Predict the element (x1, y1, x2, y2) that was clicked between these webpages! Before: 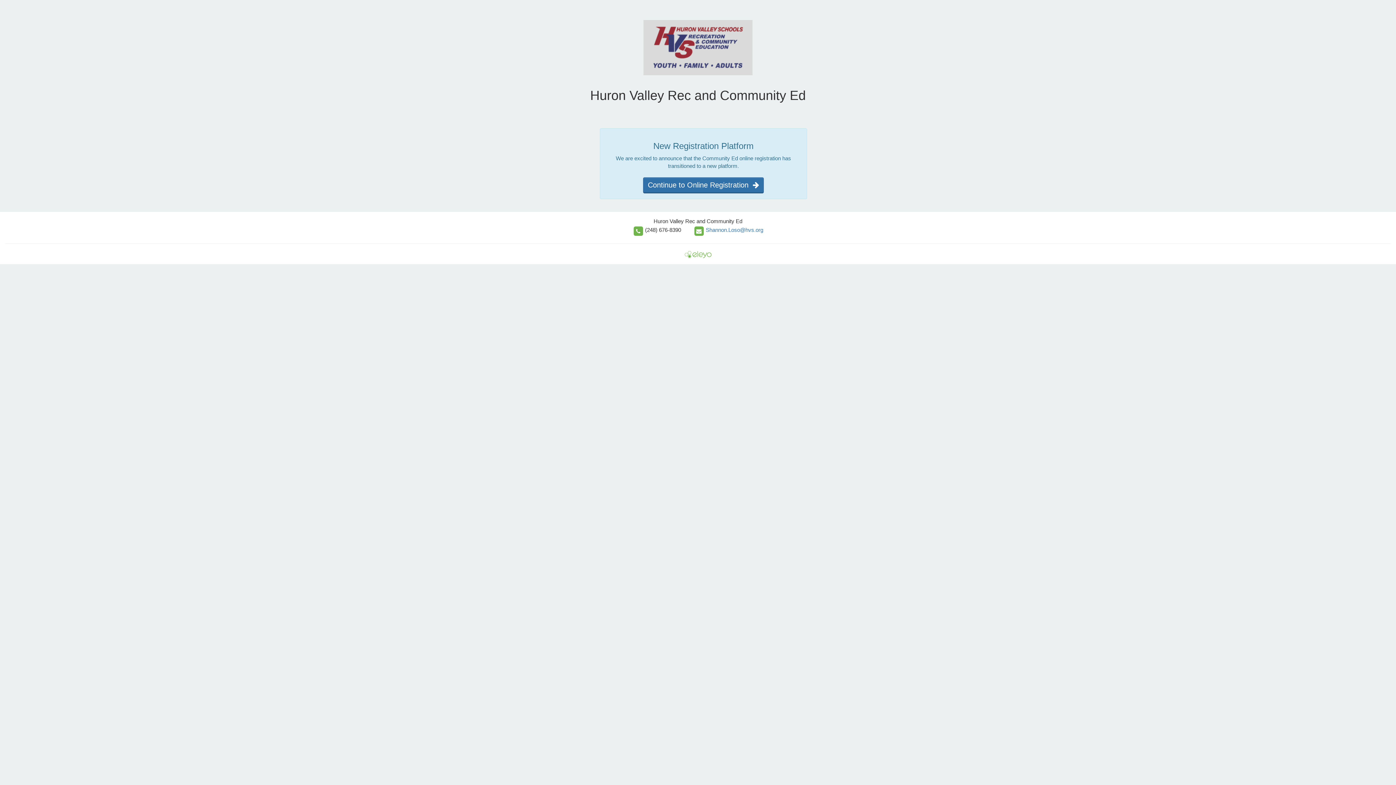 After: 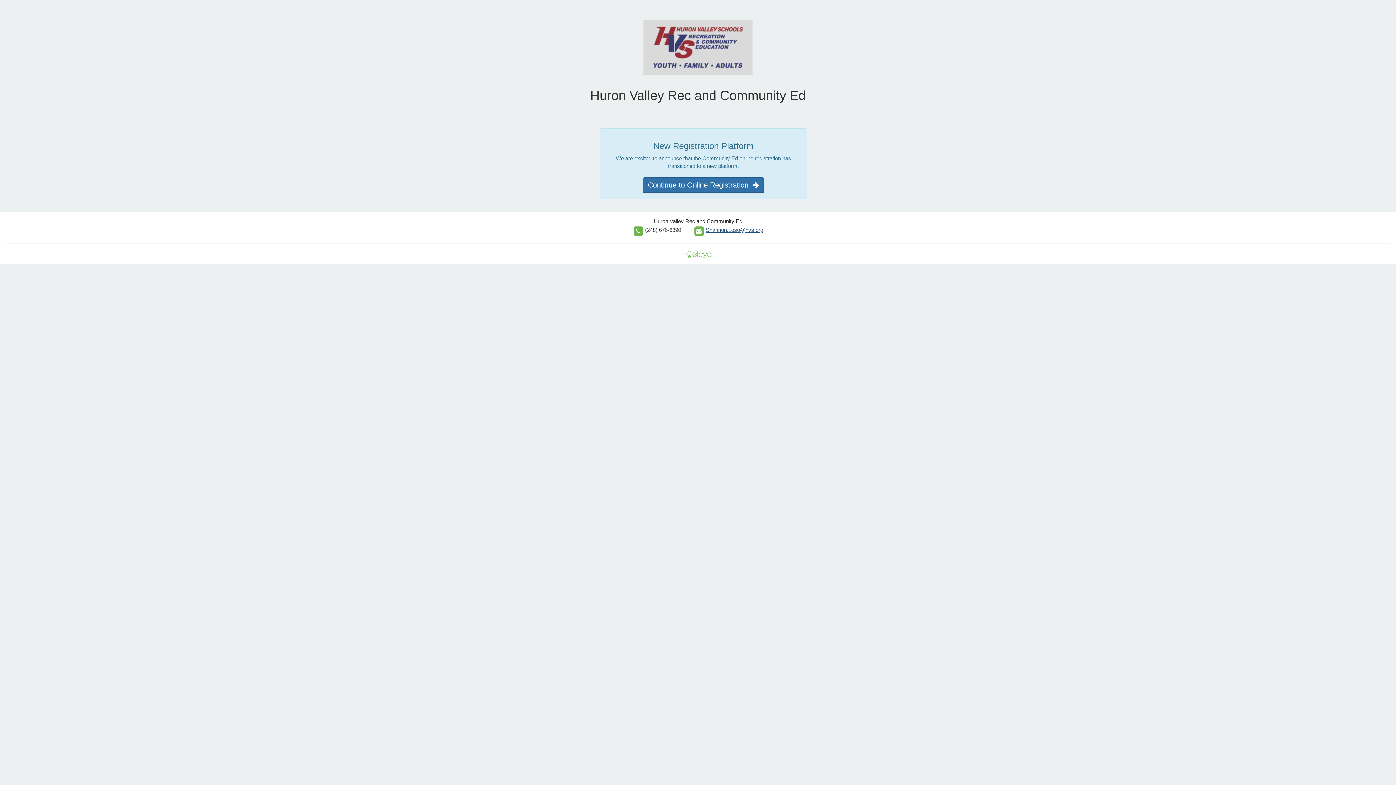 Action: bbox: (706, 226, 763, 233) label: Shannon.Loso@hvs.org